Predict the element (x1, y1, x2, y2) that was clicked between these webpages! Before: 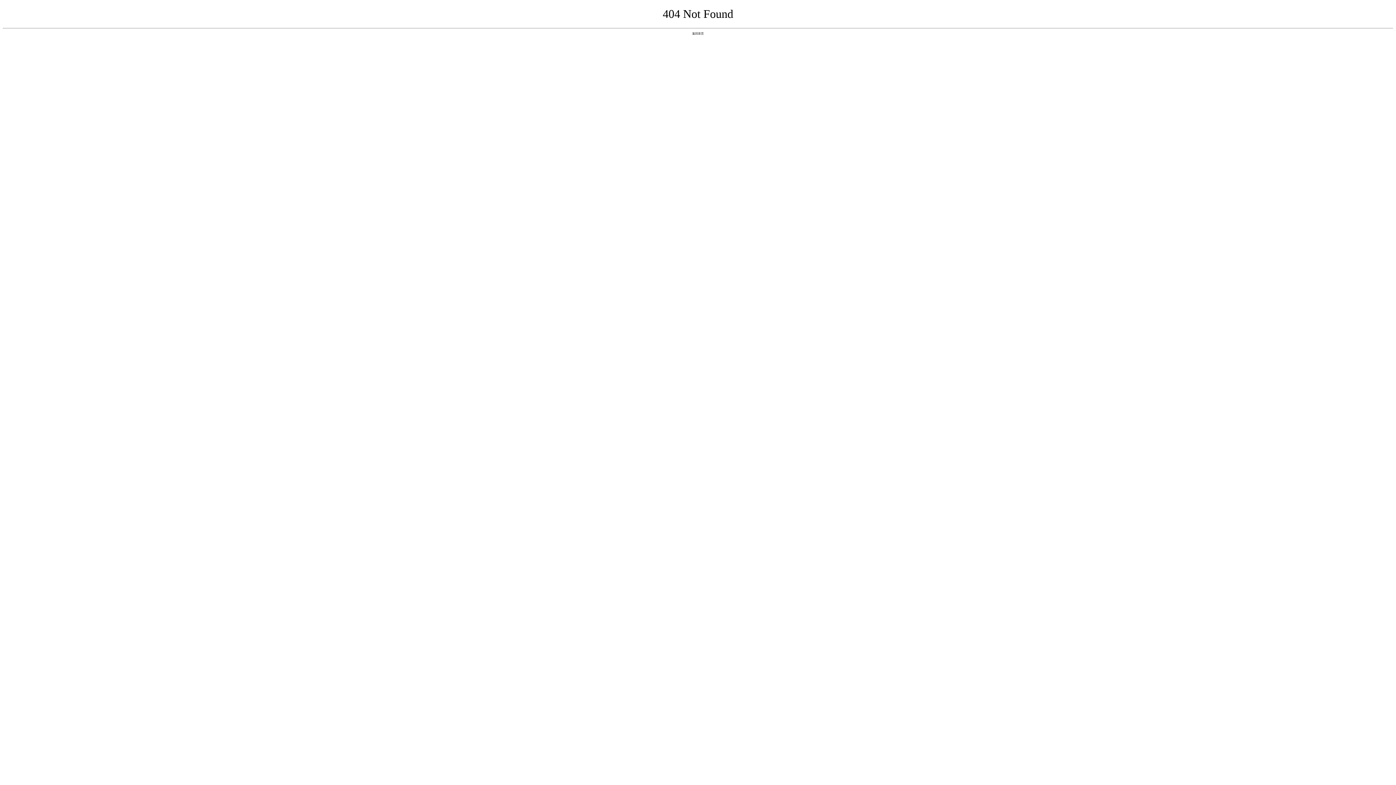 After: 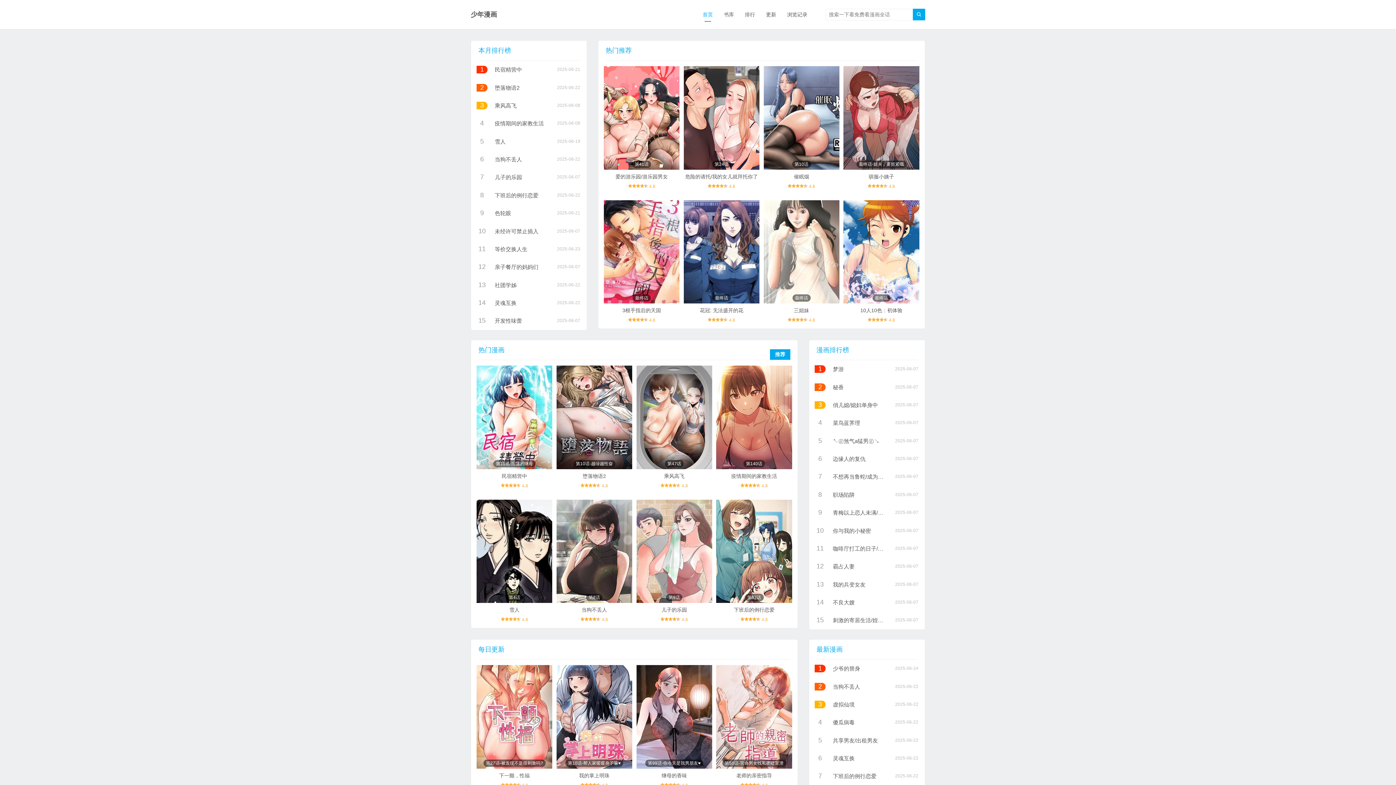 Action: bbox: (692, 31, 704, 35) label: 返回首页